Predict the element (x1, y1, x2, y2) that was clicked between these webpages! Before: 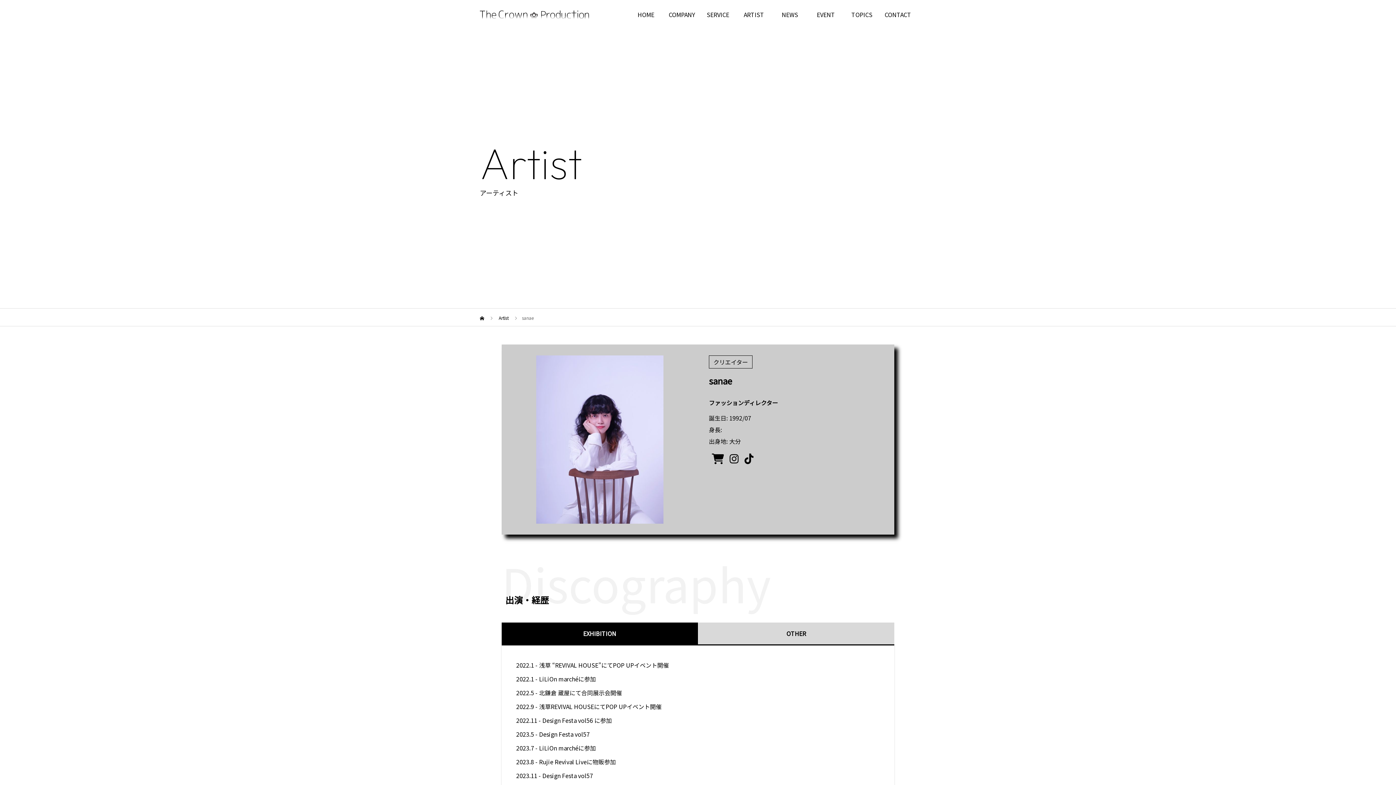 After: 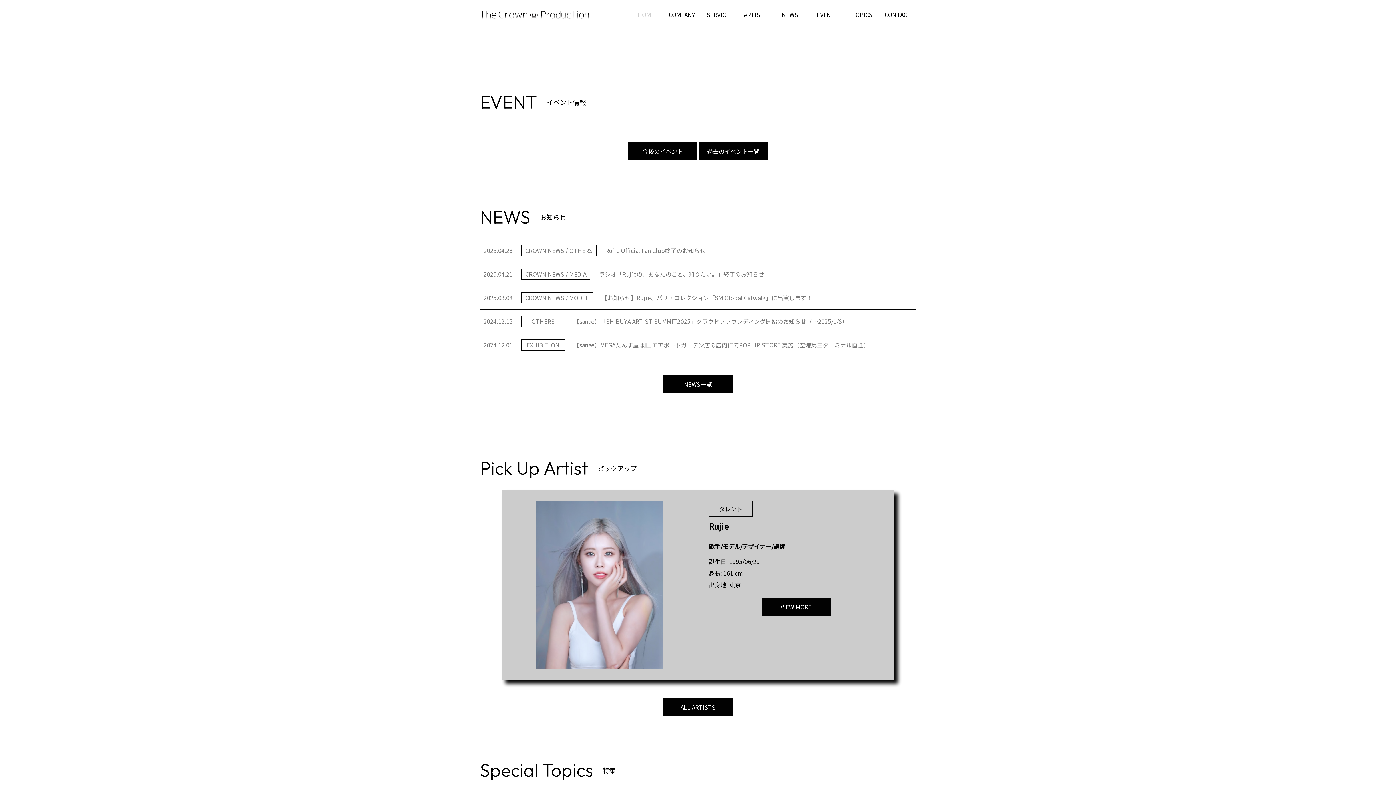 Action: bbox: (480, 314, 485, 321) label:  